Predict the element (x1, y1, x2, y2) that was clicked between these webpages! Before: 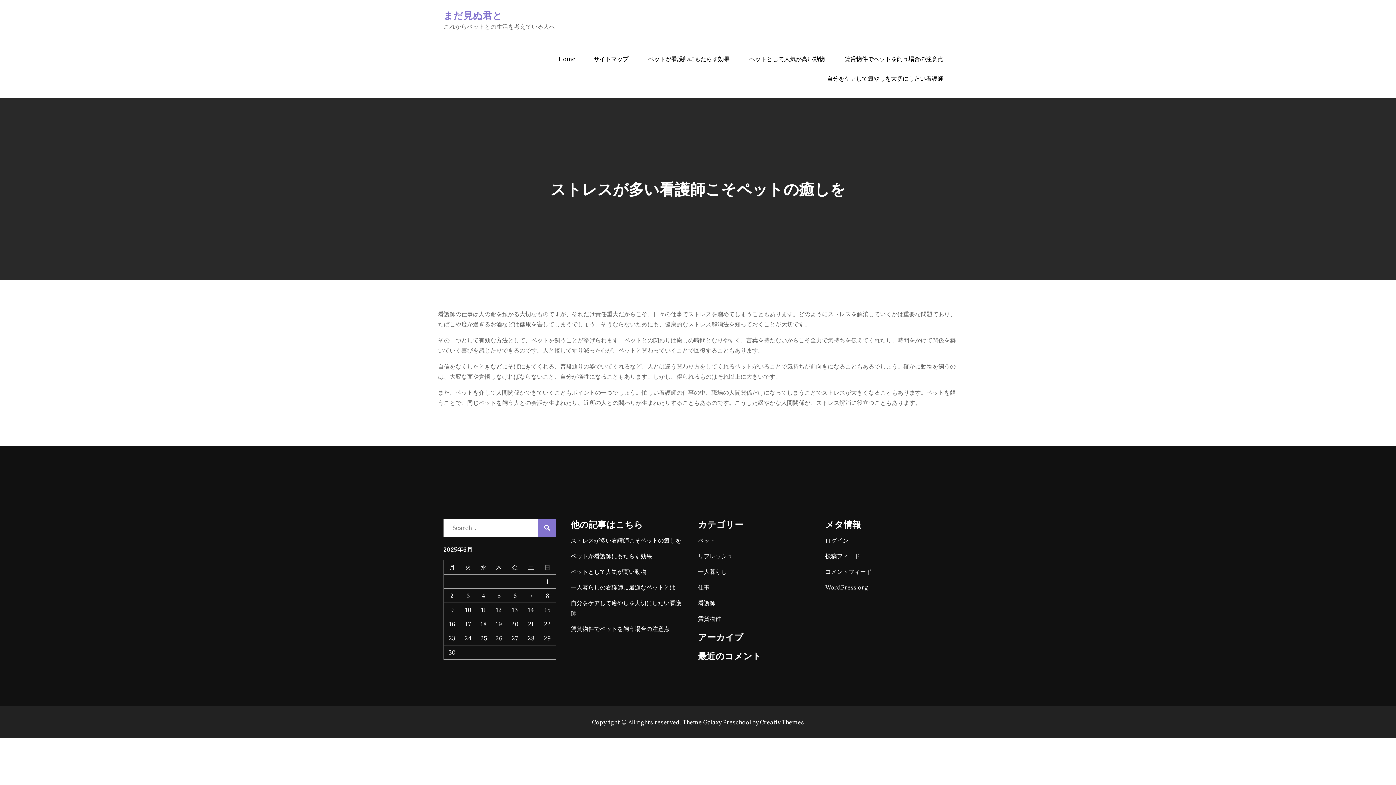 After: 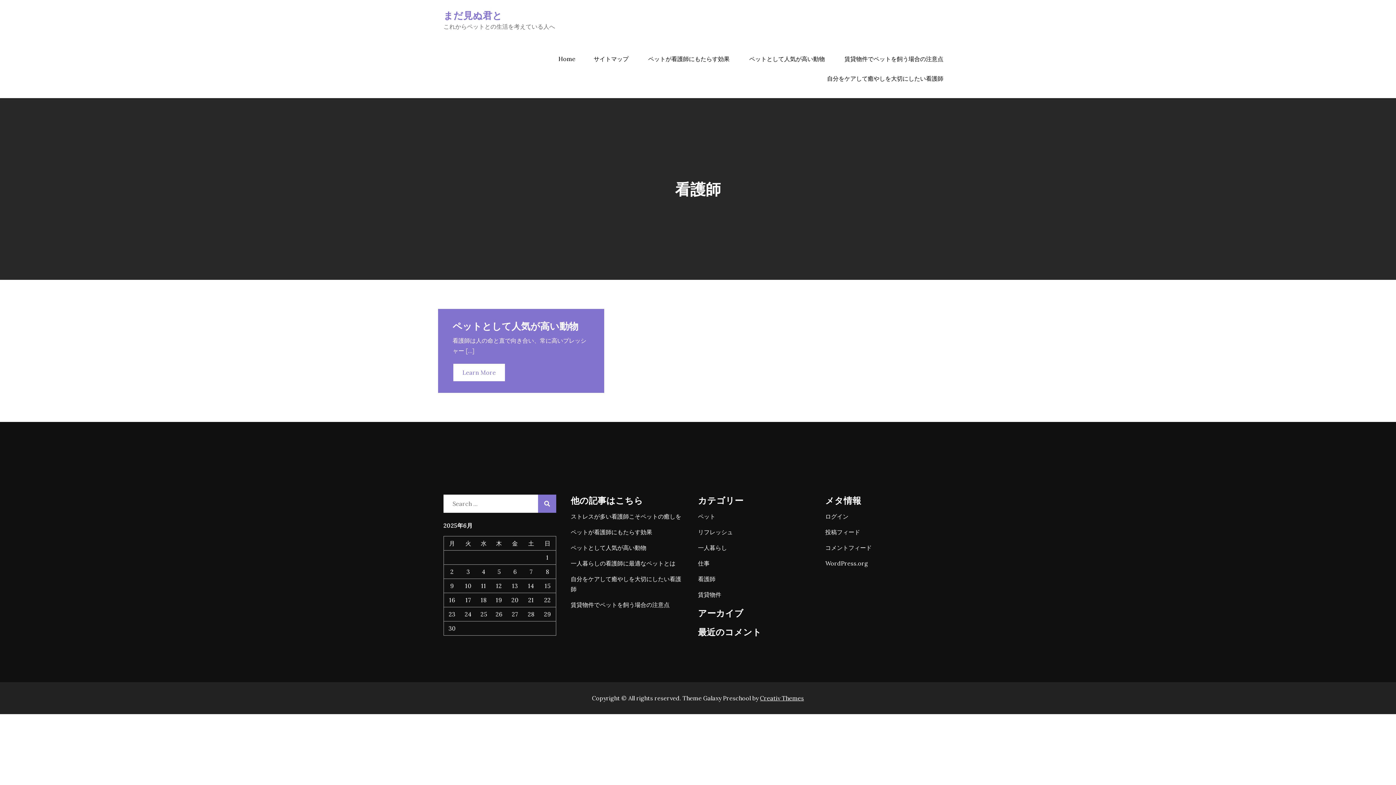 Action: bbox: (698, 599, 715, 606) label: 看護師